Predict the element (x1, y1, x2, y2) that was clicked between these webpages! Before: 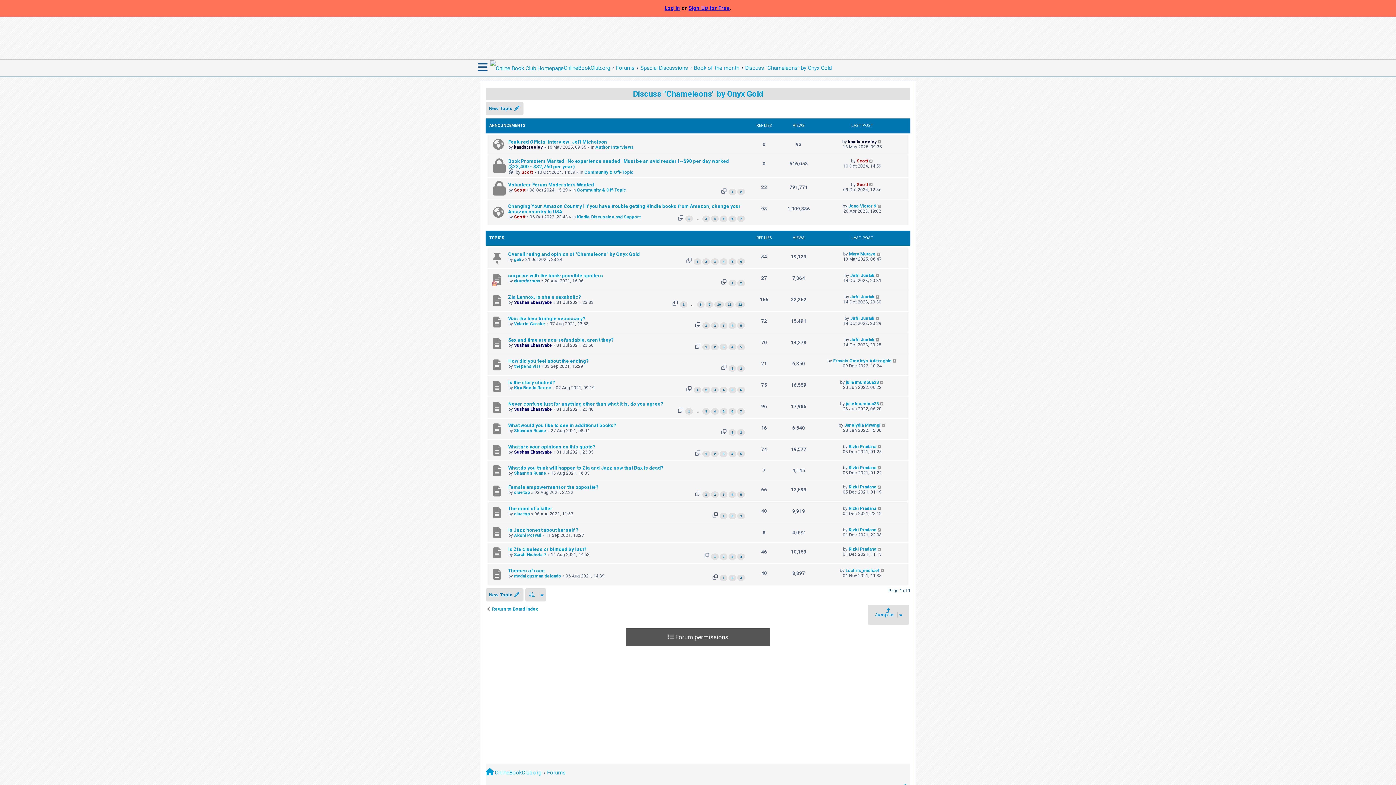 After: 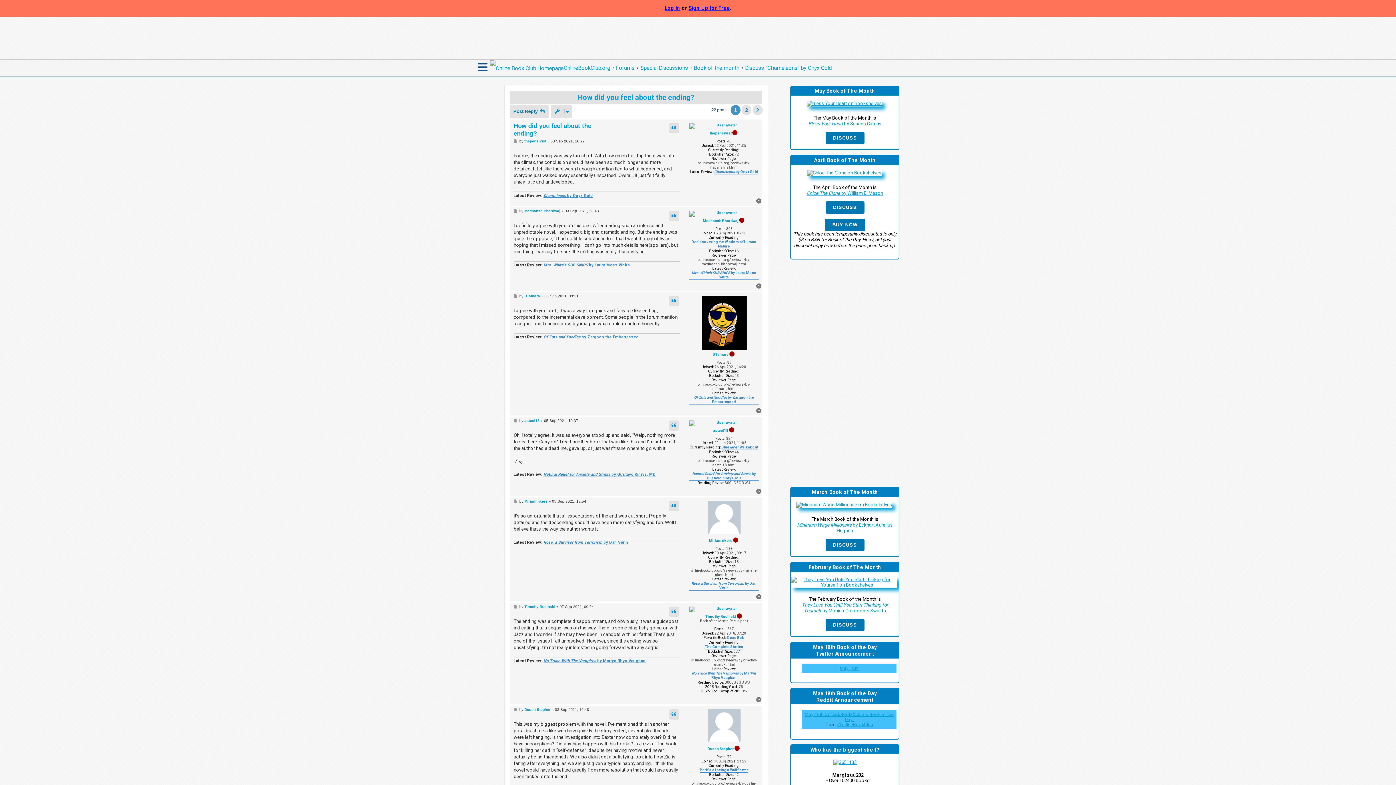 Action: bbox: (728, 365, 736, 371) label: 1